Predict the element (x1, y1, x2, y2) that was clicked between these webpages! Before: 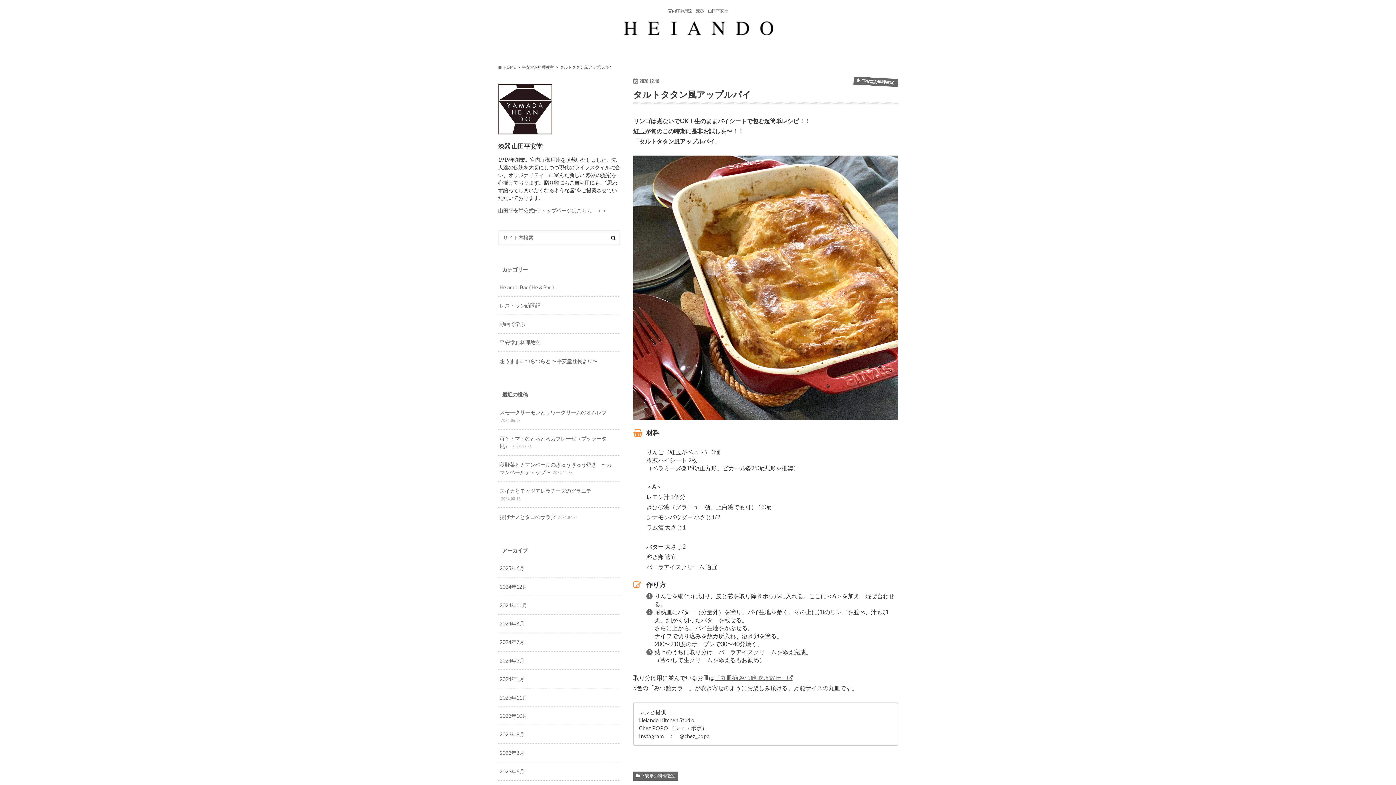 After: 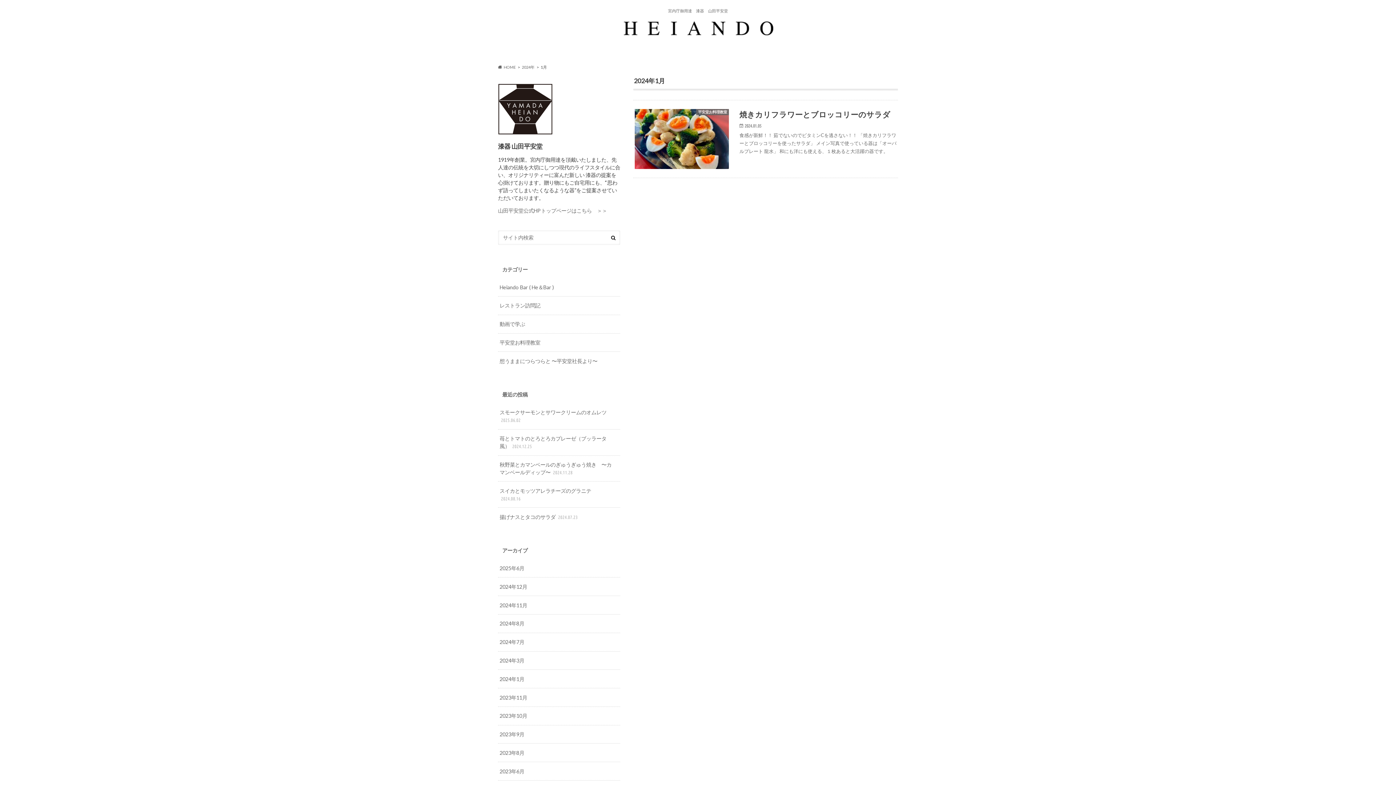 Action: label: 2024年1月 bbox: (498, 670, 620, 688)